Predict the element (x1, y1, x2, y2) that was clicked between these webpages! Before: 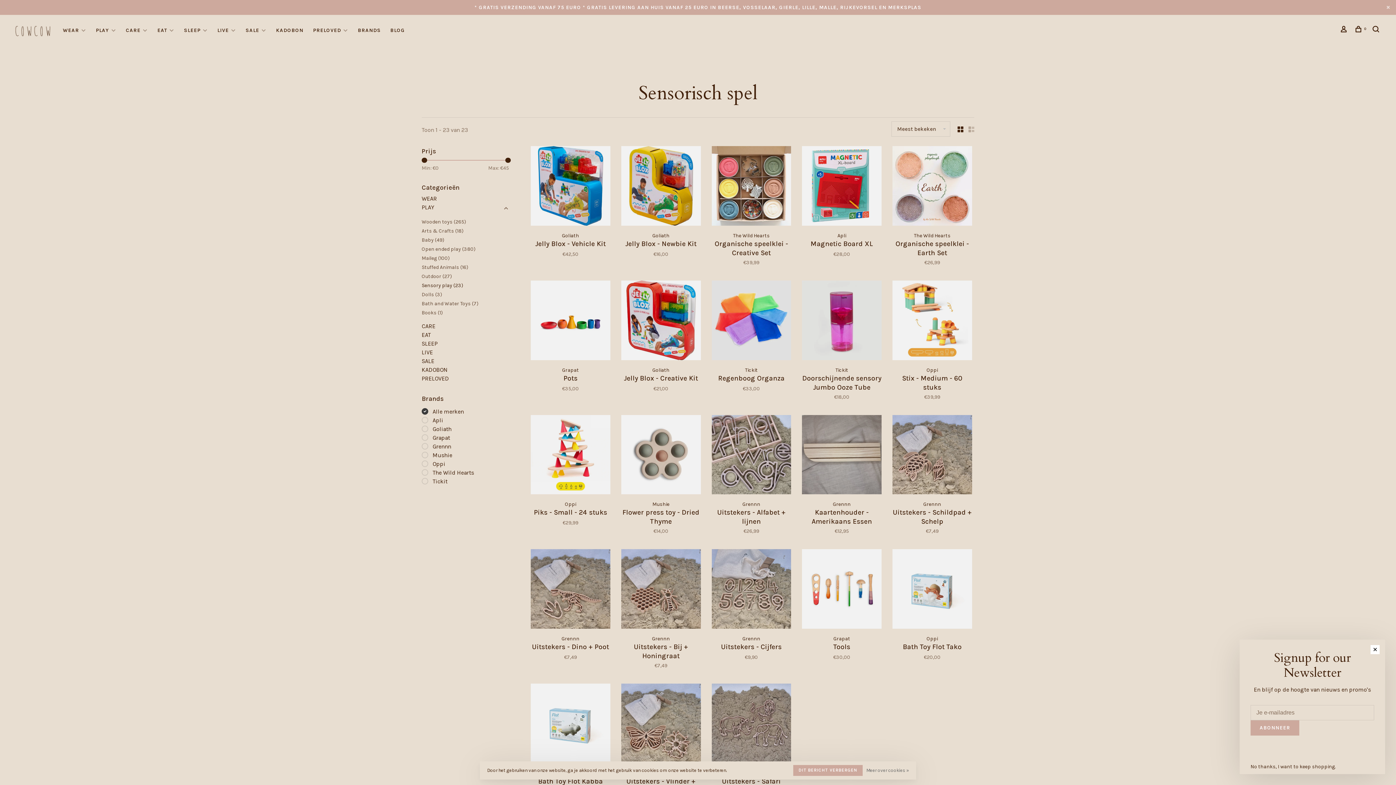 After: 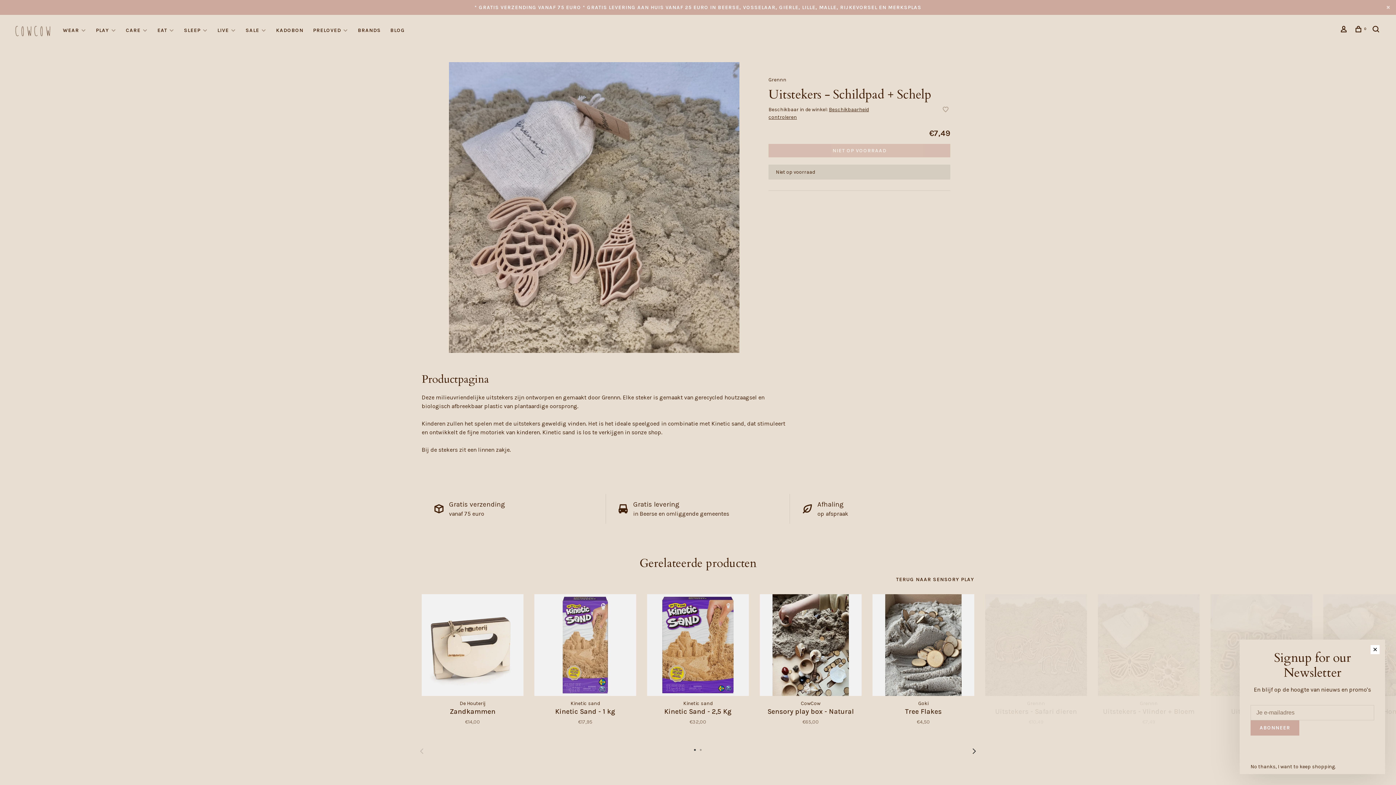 Action: bbox: (892, 500, 972, 525) label: Grennn
Uitstekers - Schildpad + Schelp